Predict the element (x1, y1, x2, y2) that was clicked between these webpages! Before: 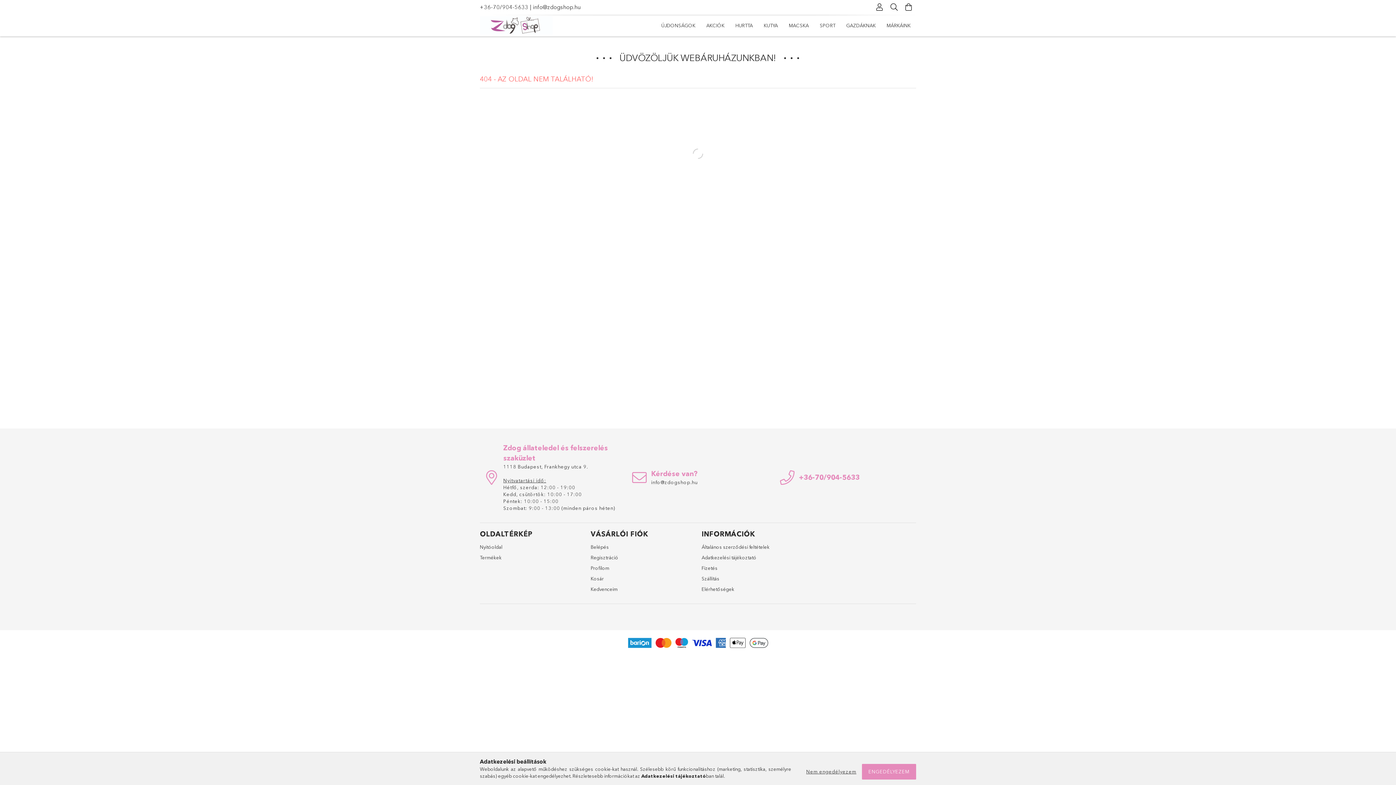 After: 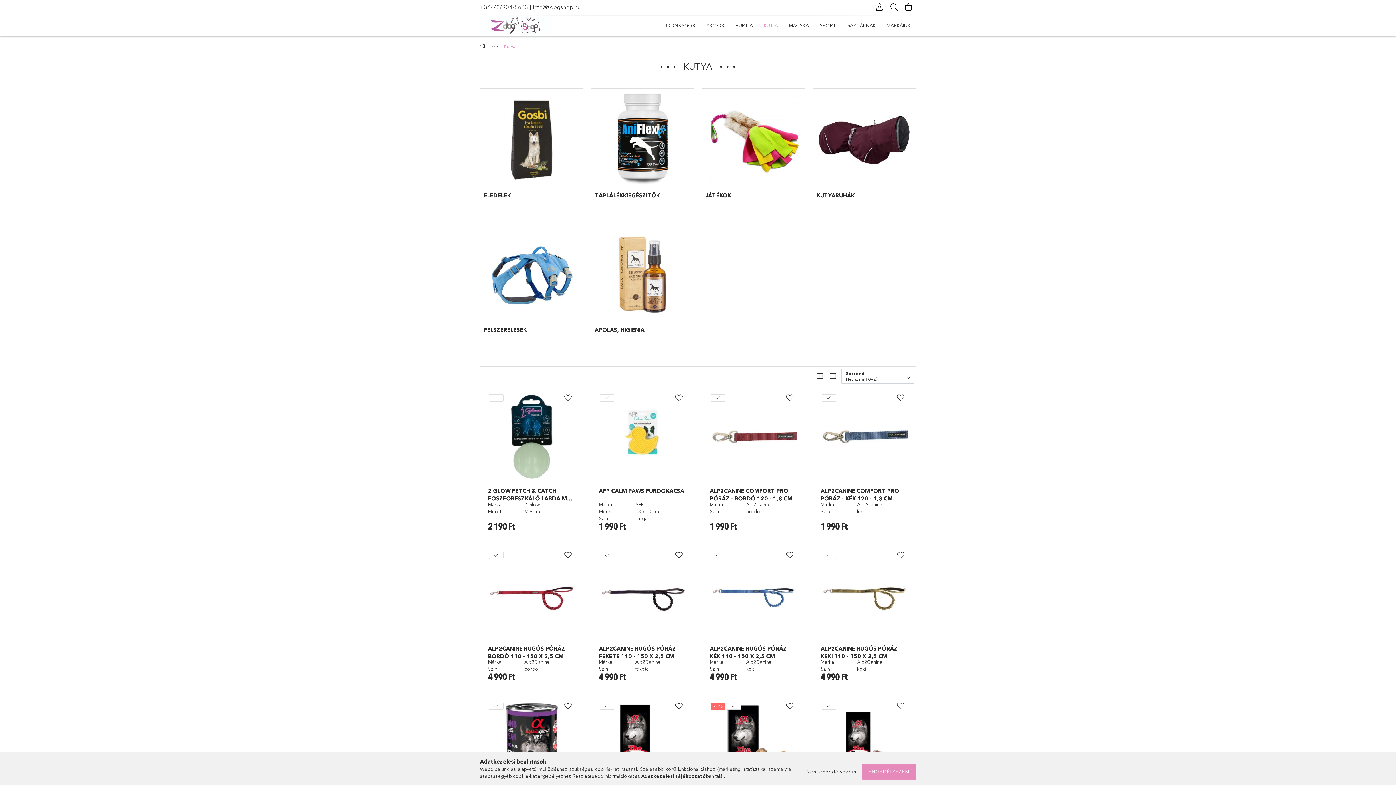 Action: bbox: (758, 16, 783, 34) label: KUTYA